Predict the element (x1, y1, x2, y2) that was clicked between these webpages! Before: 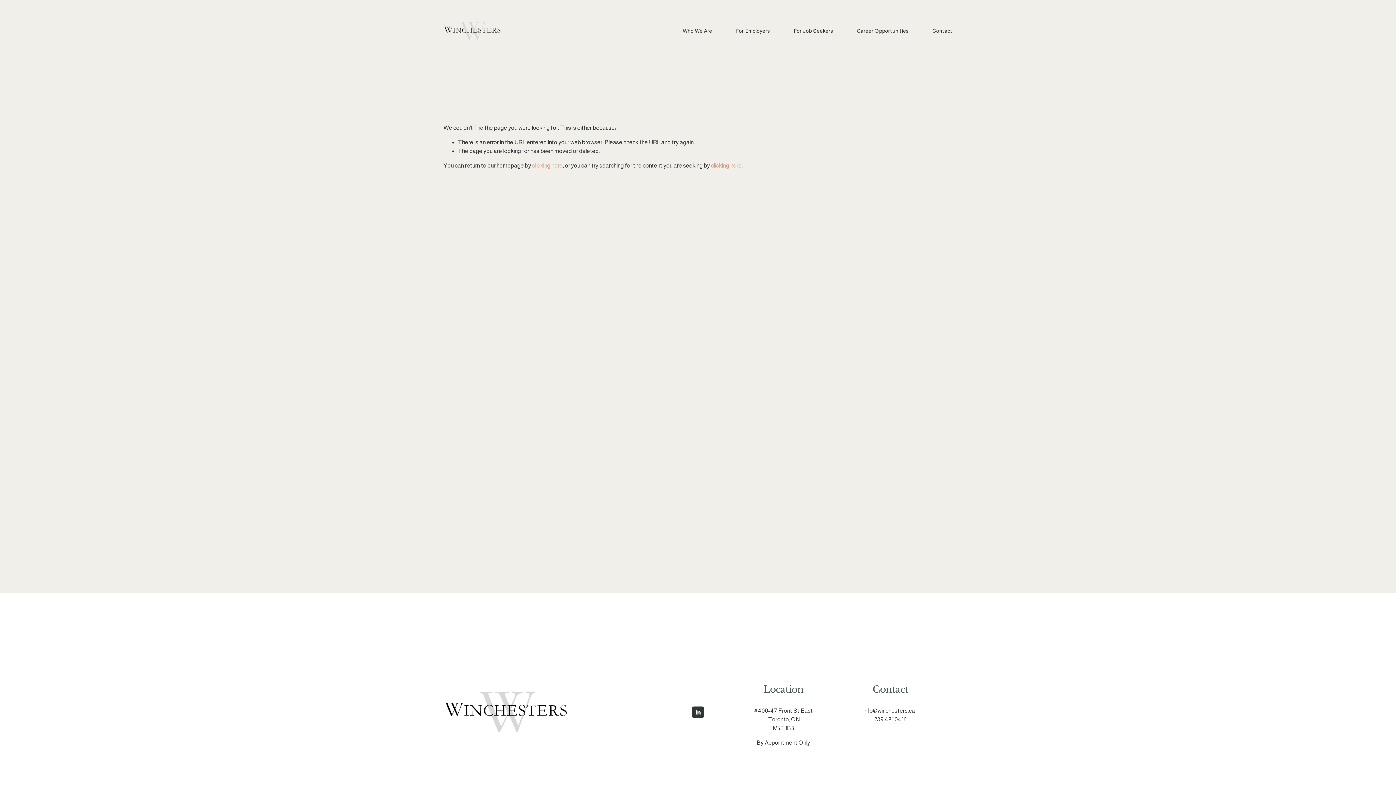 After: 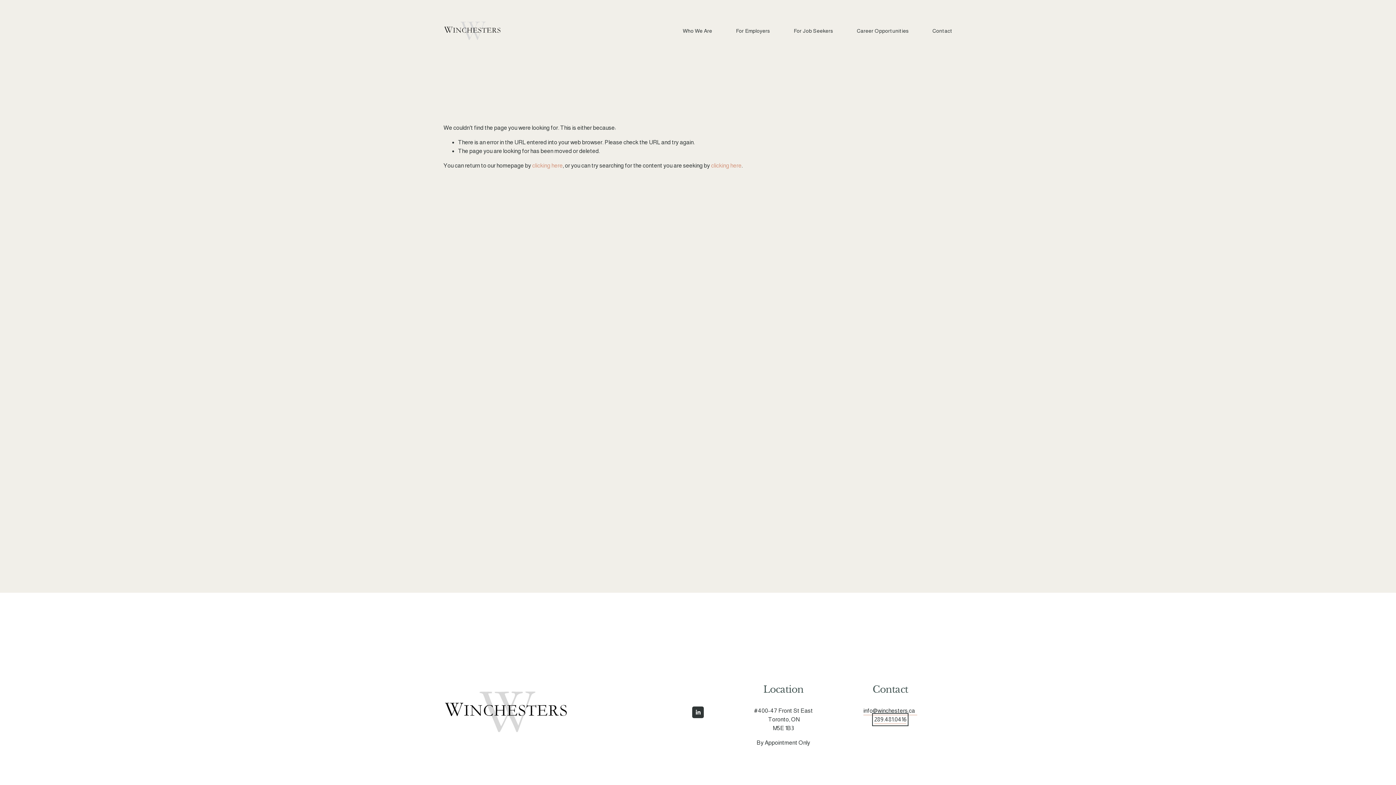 Action: label: 289.481.0416 bbox: (874, 715, 906, 724)